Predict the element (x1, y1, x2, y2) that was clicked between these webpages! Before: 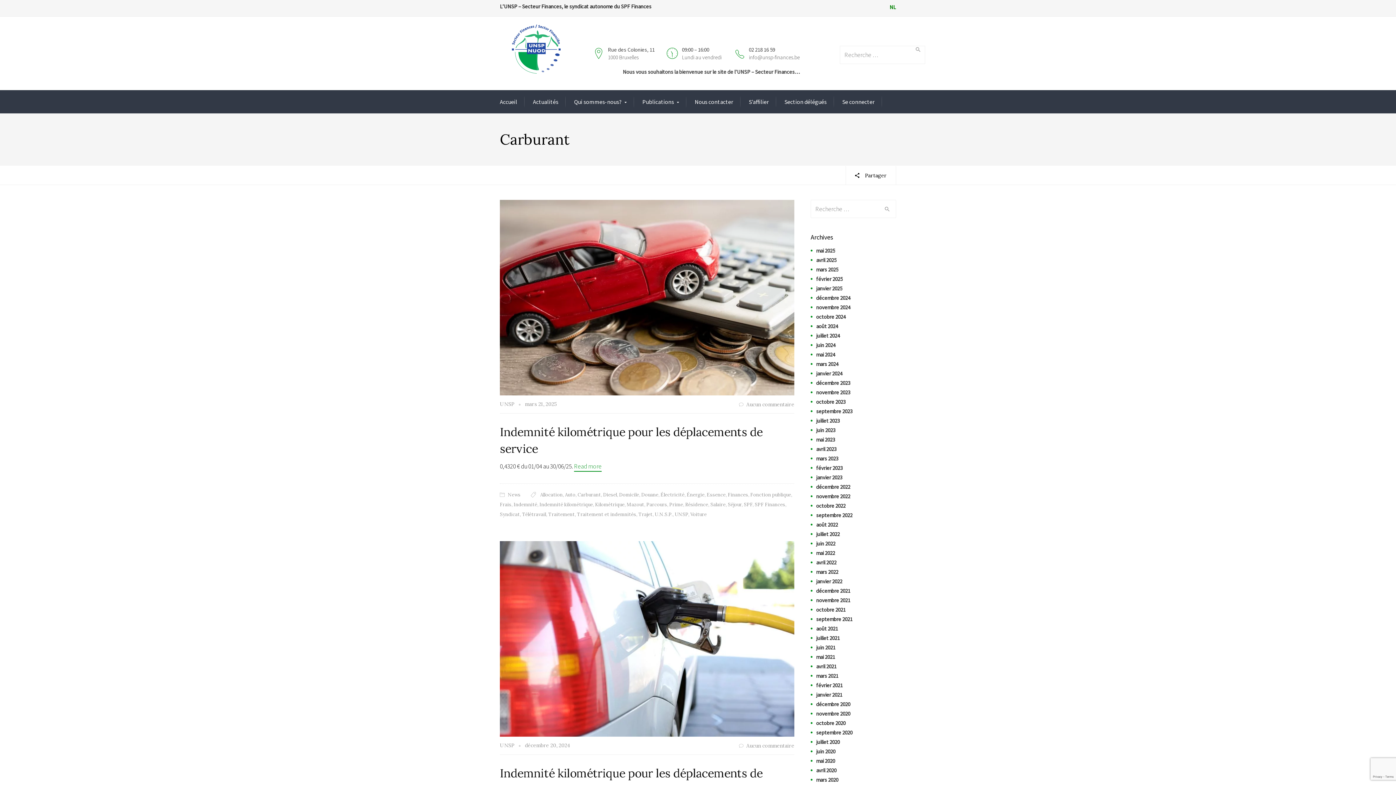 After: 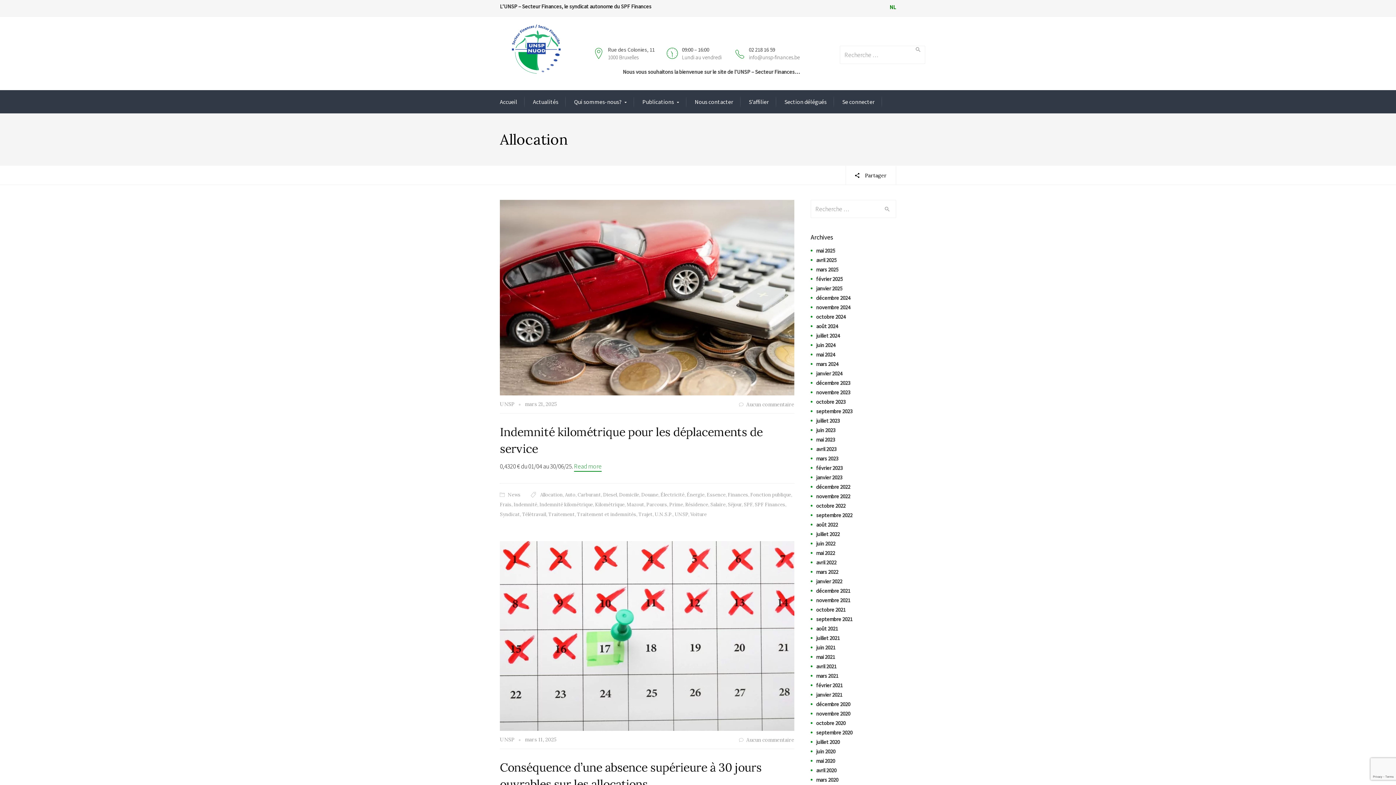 Action: bbox: (540, 491, 562, 499) label: Allocation